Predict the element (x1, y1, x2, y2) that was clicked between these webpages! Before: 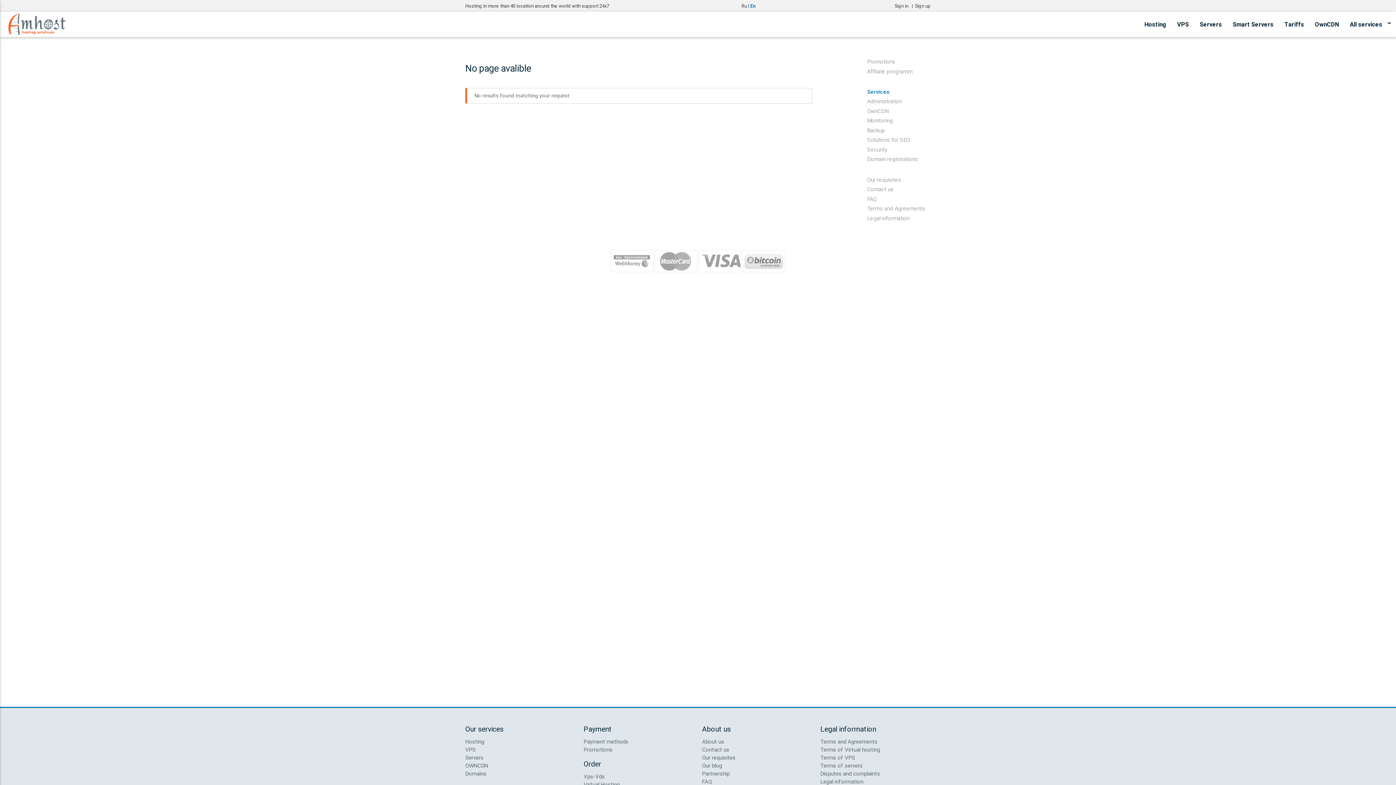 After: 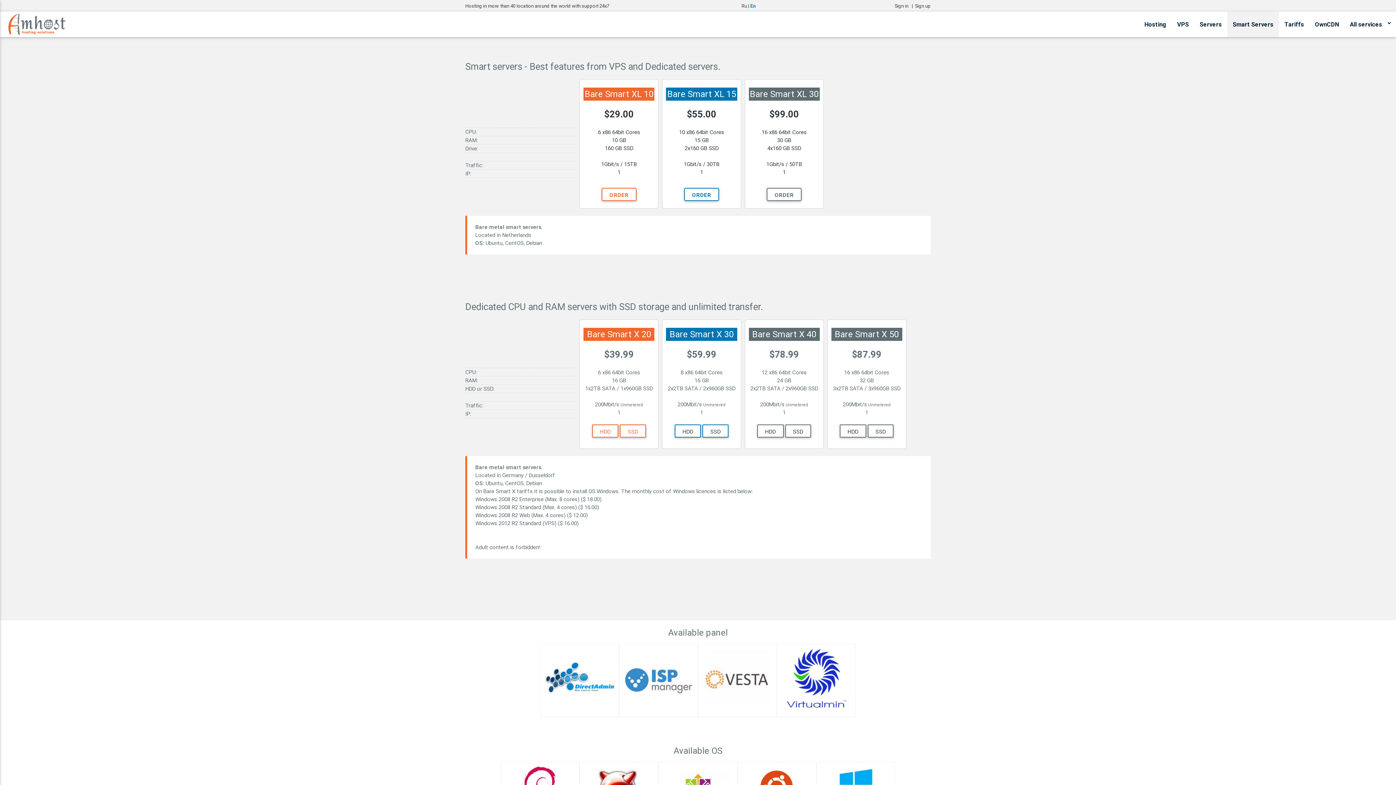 Action: bbox: (1227, 11, 1279, 37) label: Smart Servers